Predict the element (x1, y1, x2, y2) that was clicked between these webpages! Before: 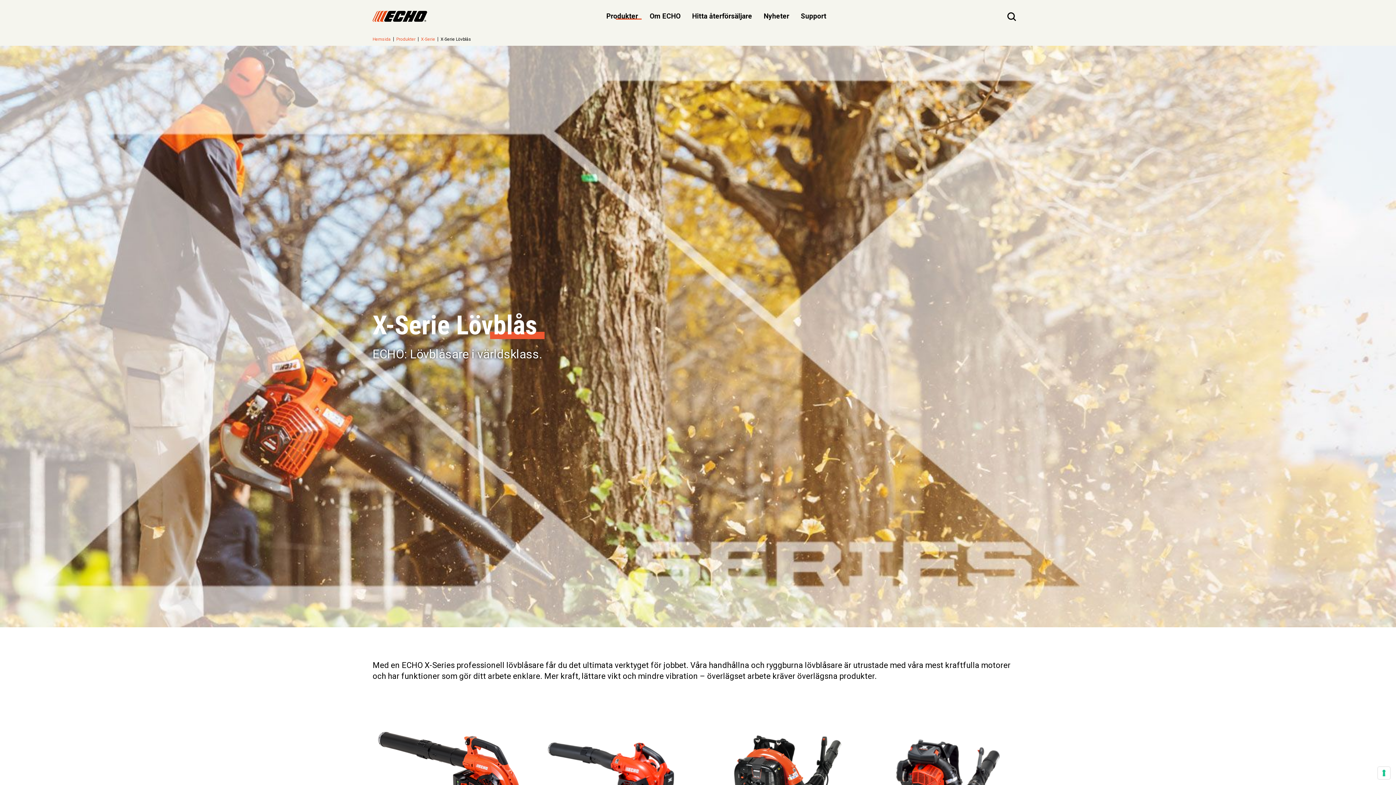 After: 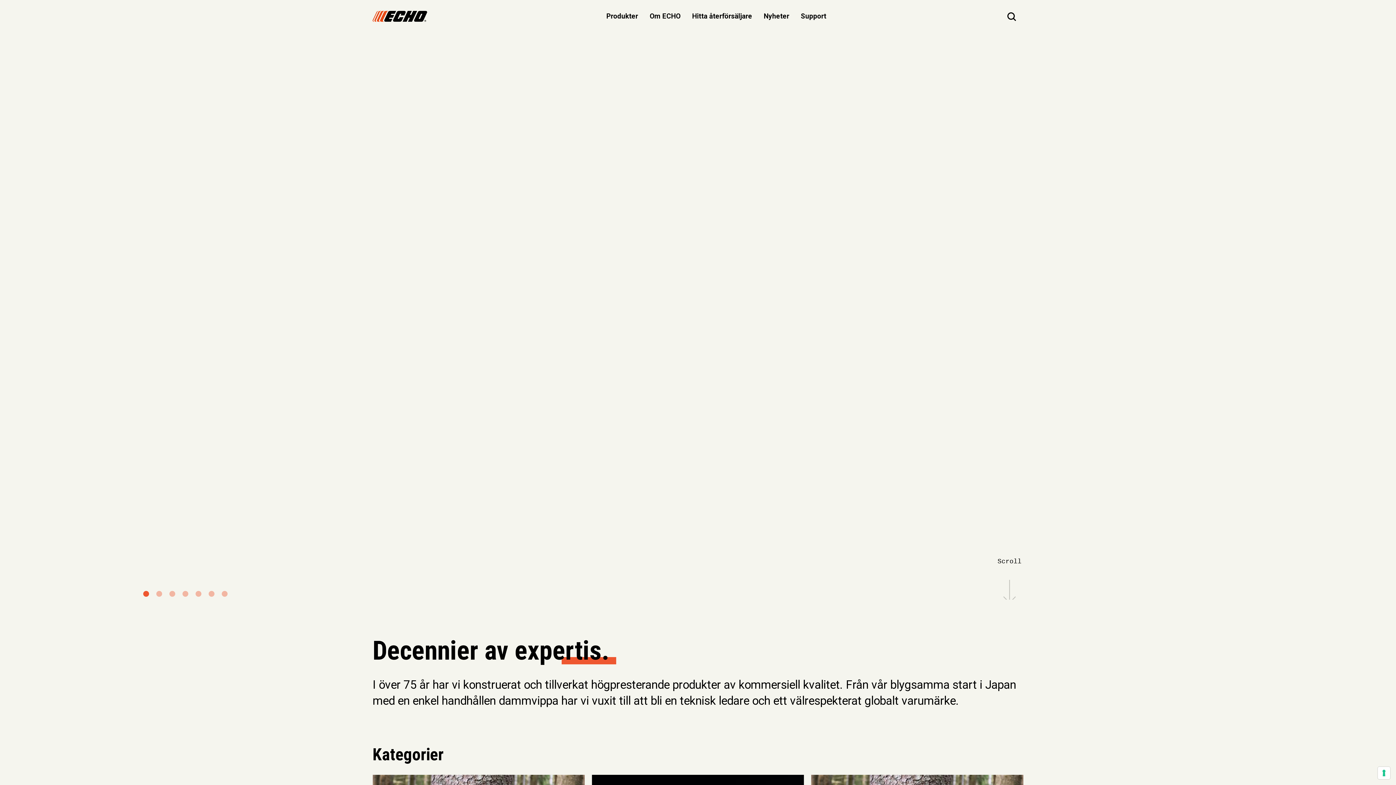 Action: bbox: (372, 10, 427, 21)